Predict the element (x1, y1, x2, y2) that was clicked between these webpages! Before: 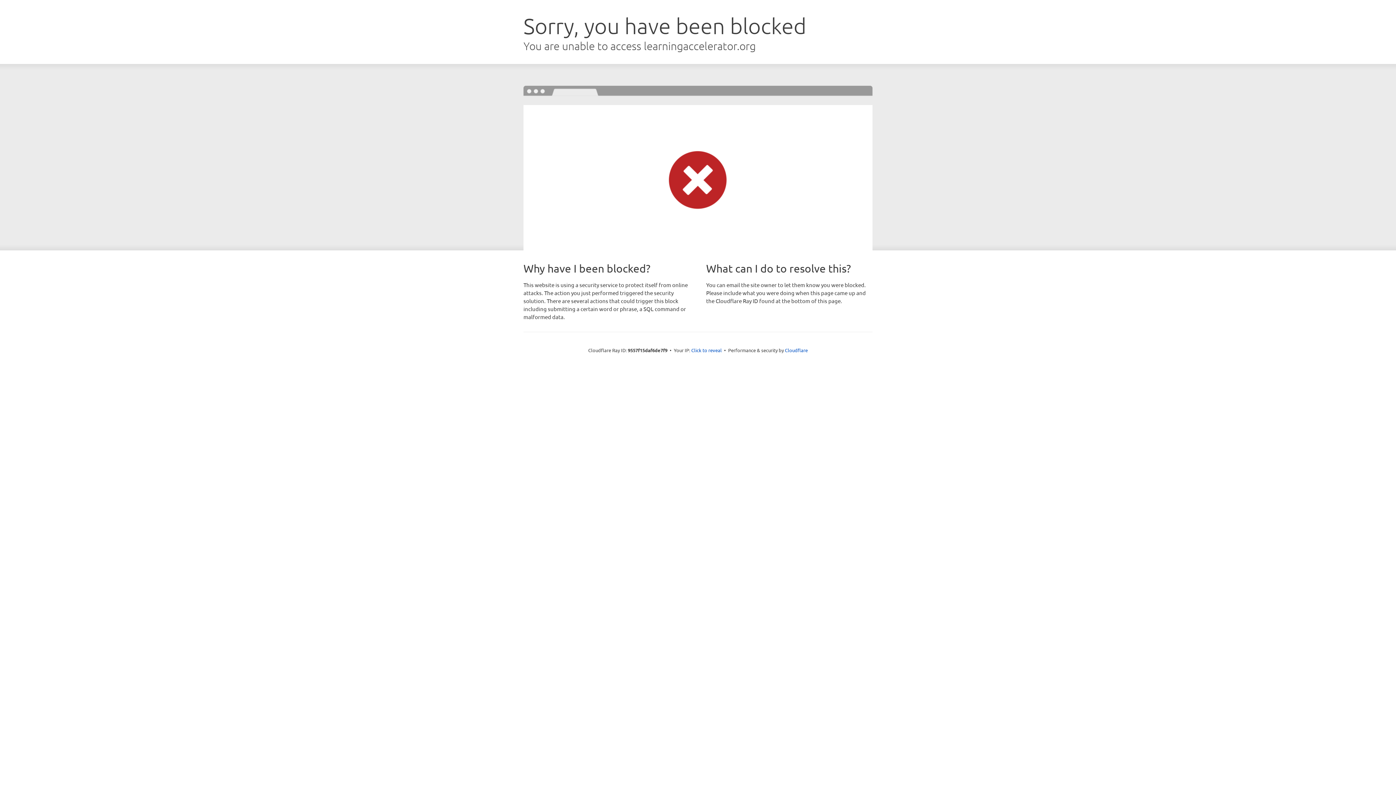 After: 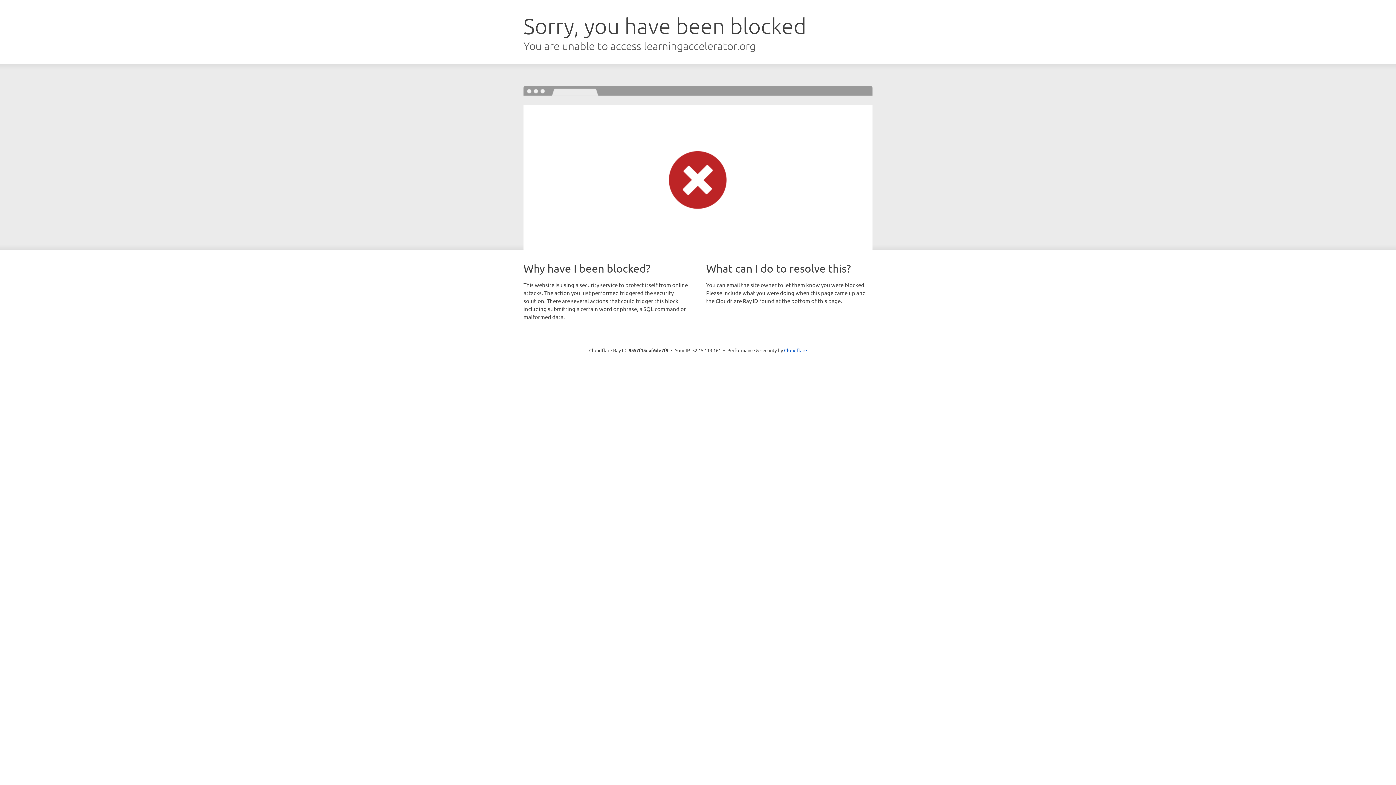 Action: bbox: (691, 346, 722, 353) label: Click to reveal